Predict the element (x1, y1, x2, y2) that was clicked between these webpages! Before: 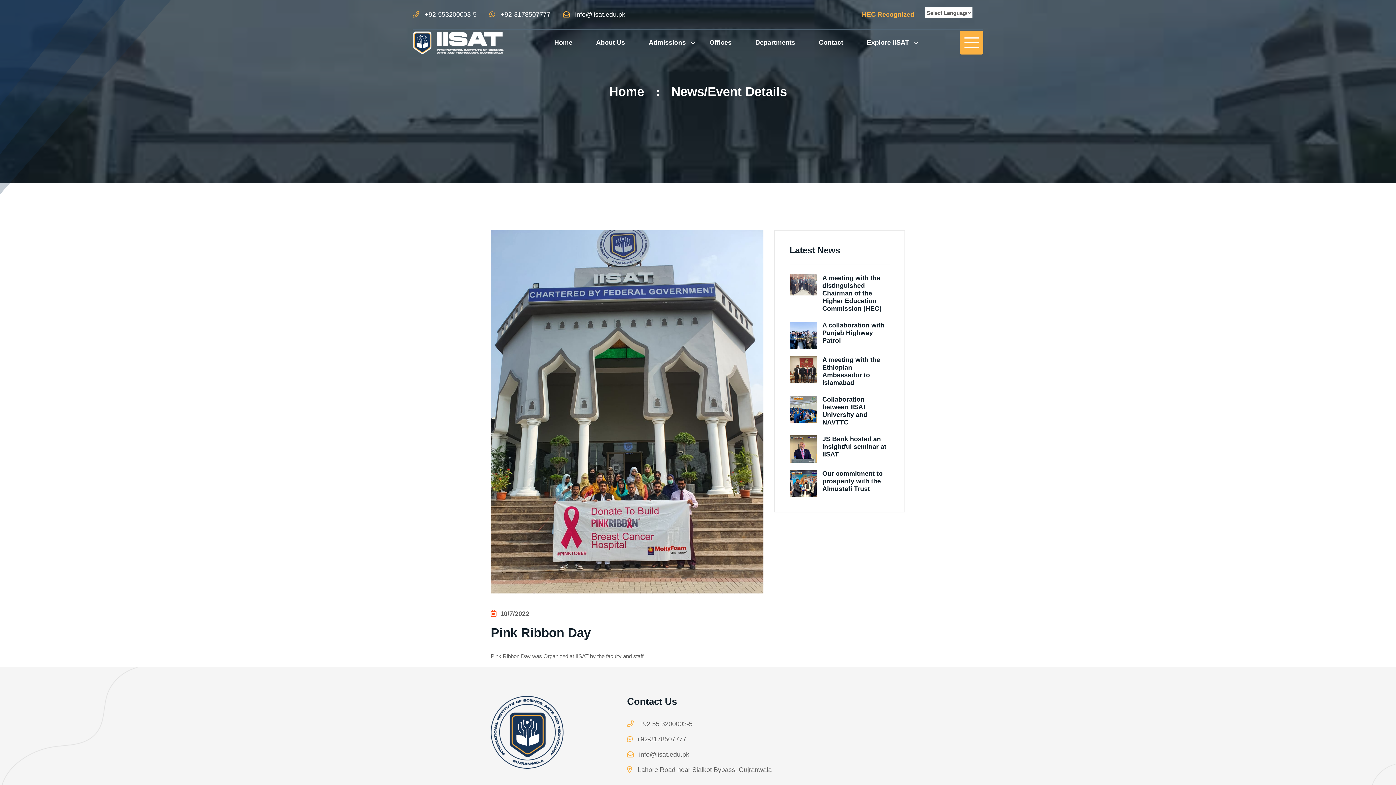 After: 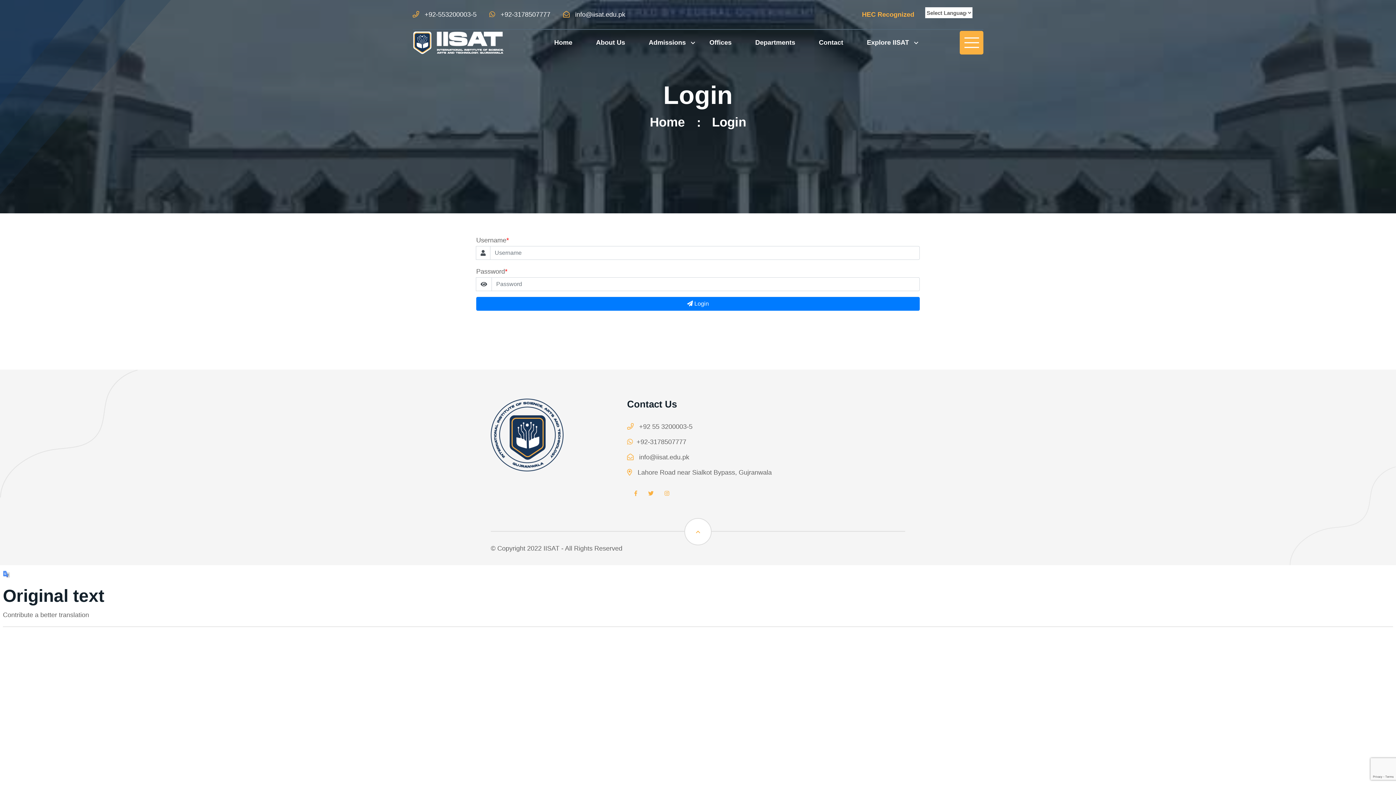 Action: bbox: (609, 80, 651, 102) label: Home